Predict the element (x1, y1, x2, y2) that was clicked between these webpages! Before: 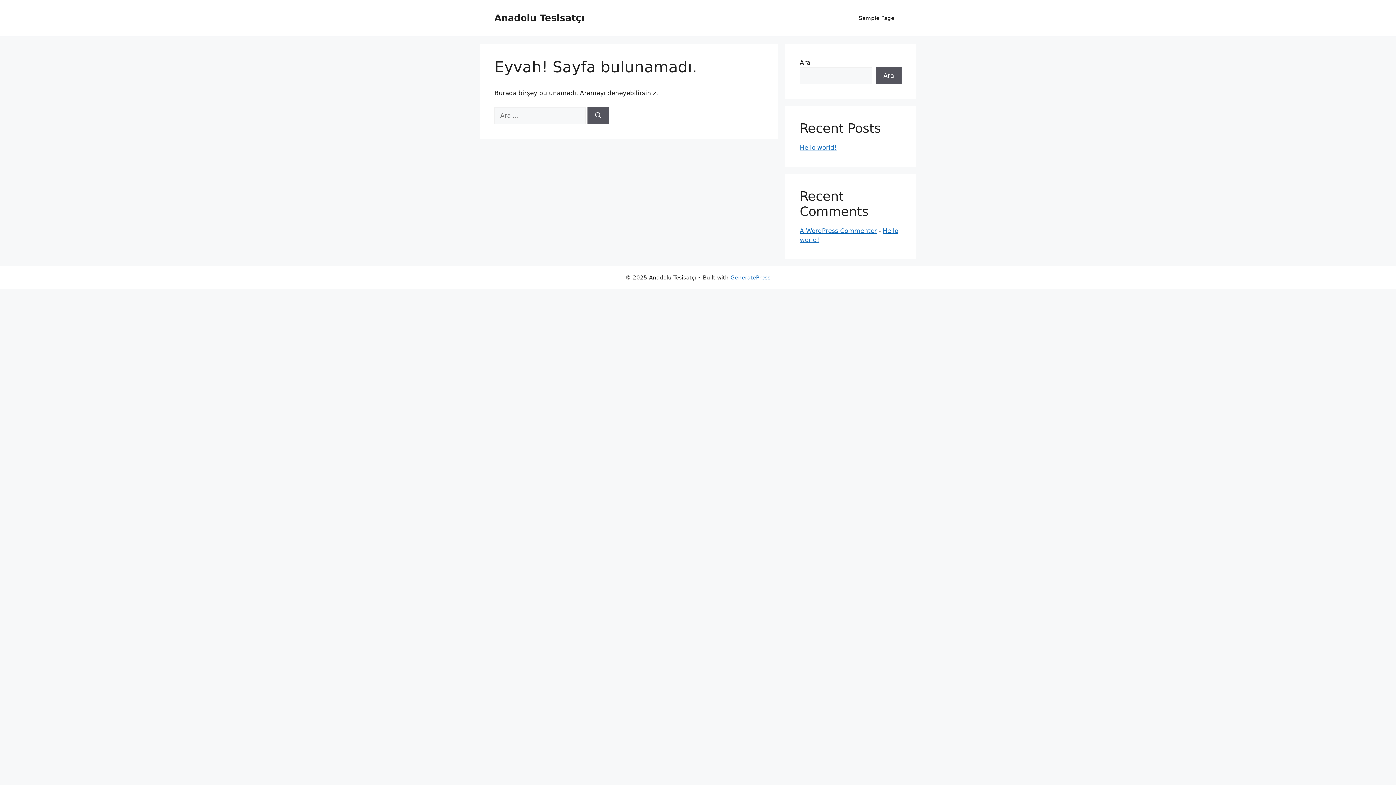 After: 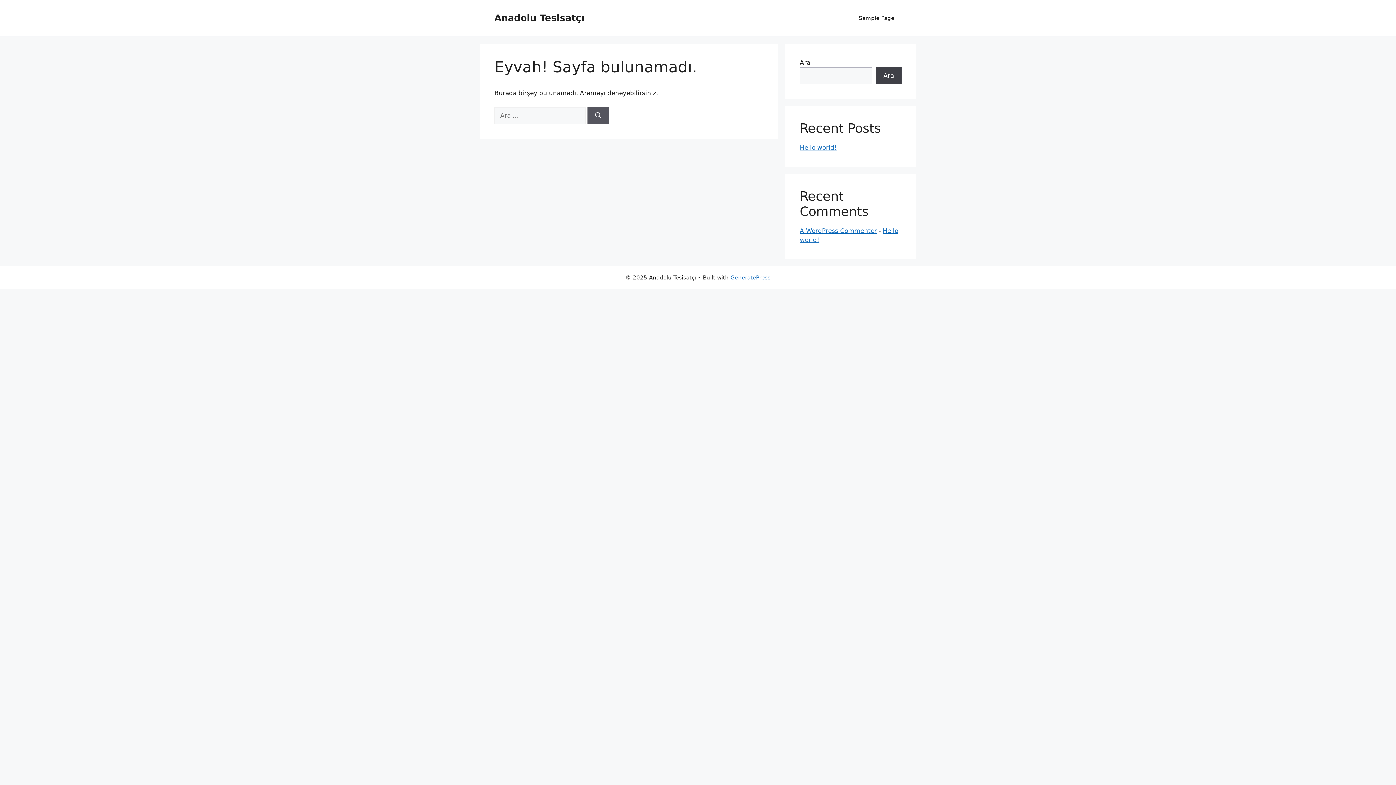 Action: label: Ara bbox: (876, 67, 901, 84)